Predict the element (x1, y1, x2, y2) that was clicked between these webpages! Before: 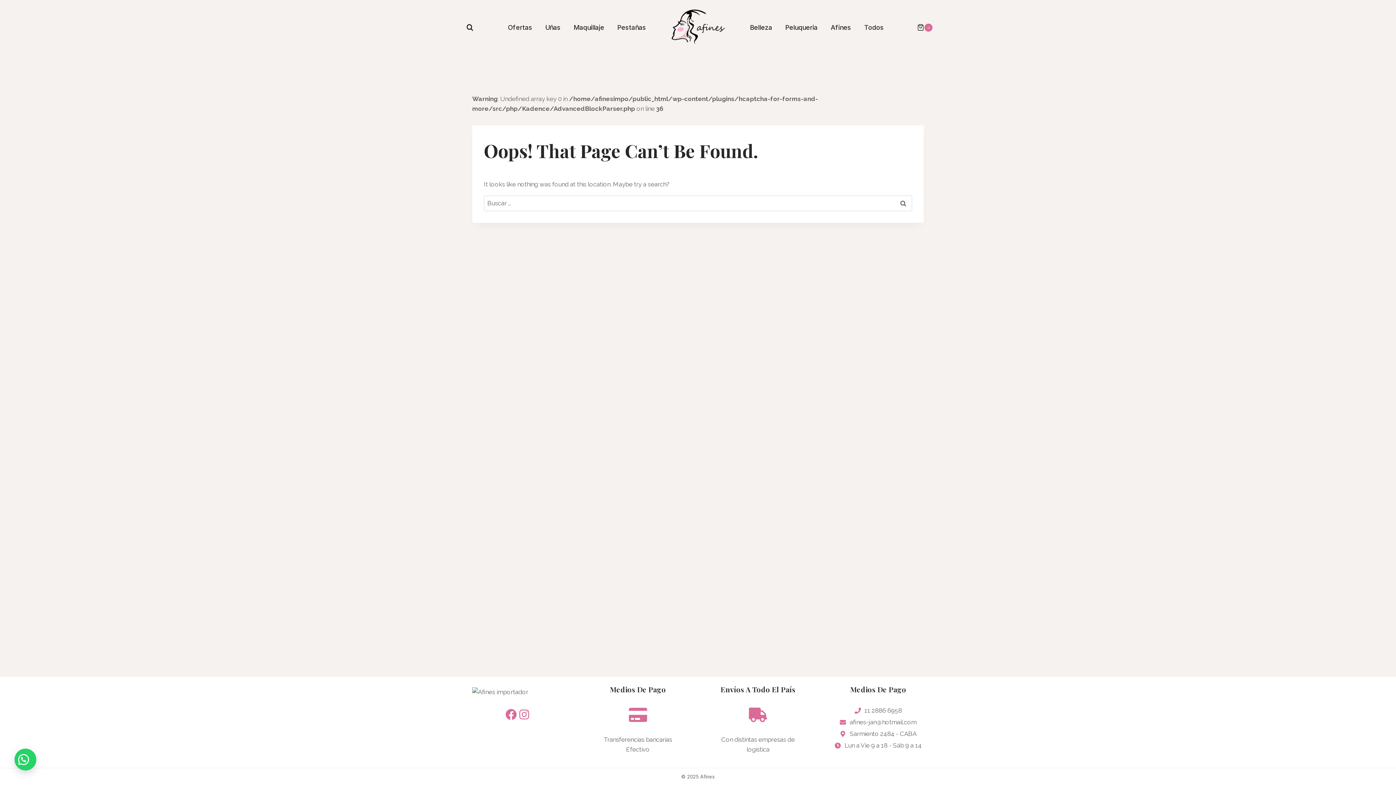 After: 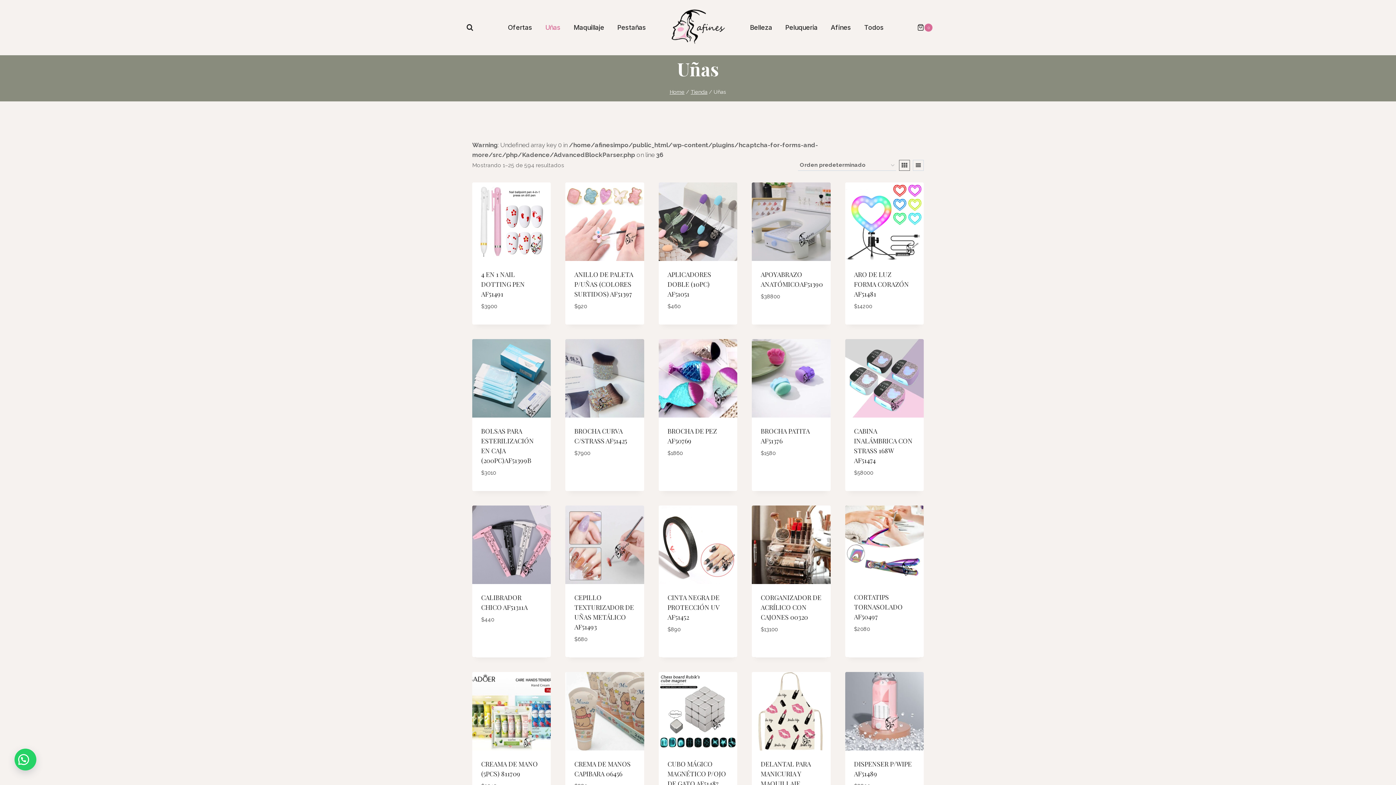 Action: label: Uñas bbox: (538, 18, 567, 36)